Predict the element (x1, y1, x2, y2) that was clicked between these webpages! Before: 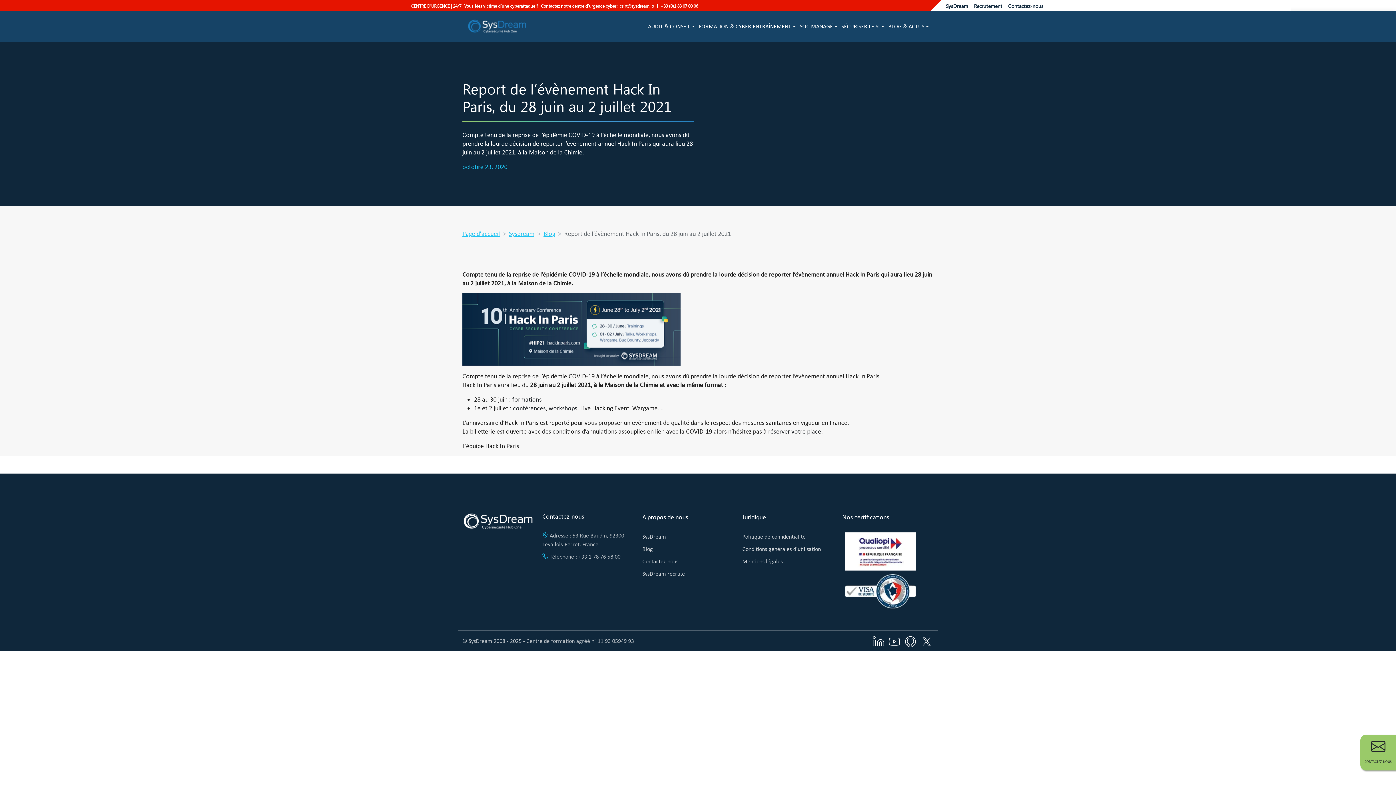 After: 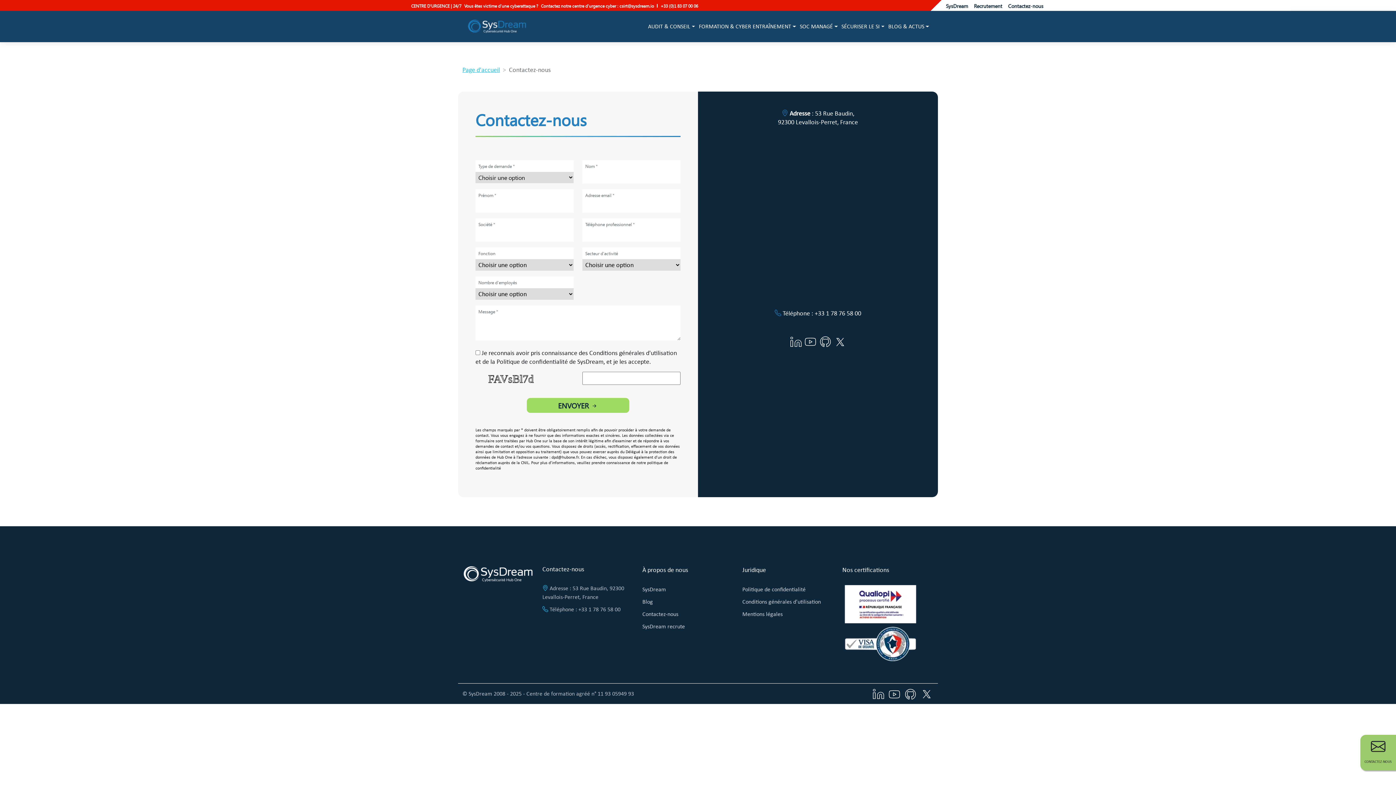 Action: label: Contactez-nous bbox: (1008, 2, 1043, 9)